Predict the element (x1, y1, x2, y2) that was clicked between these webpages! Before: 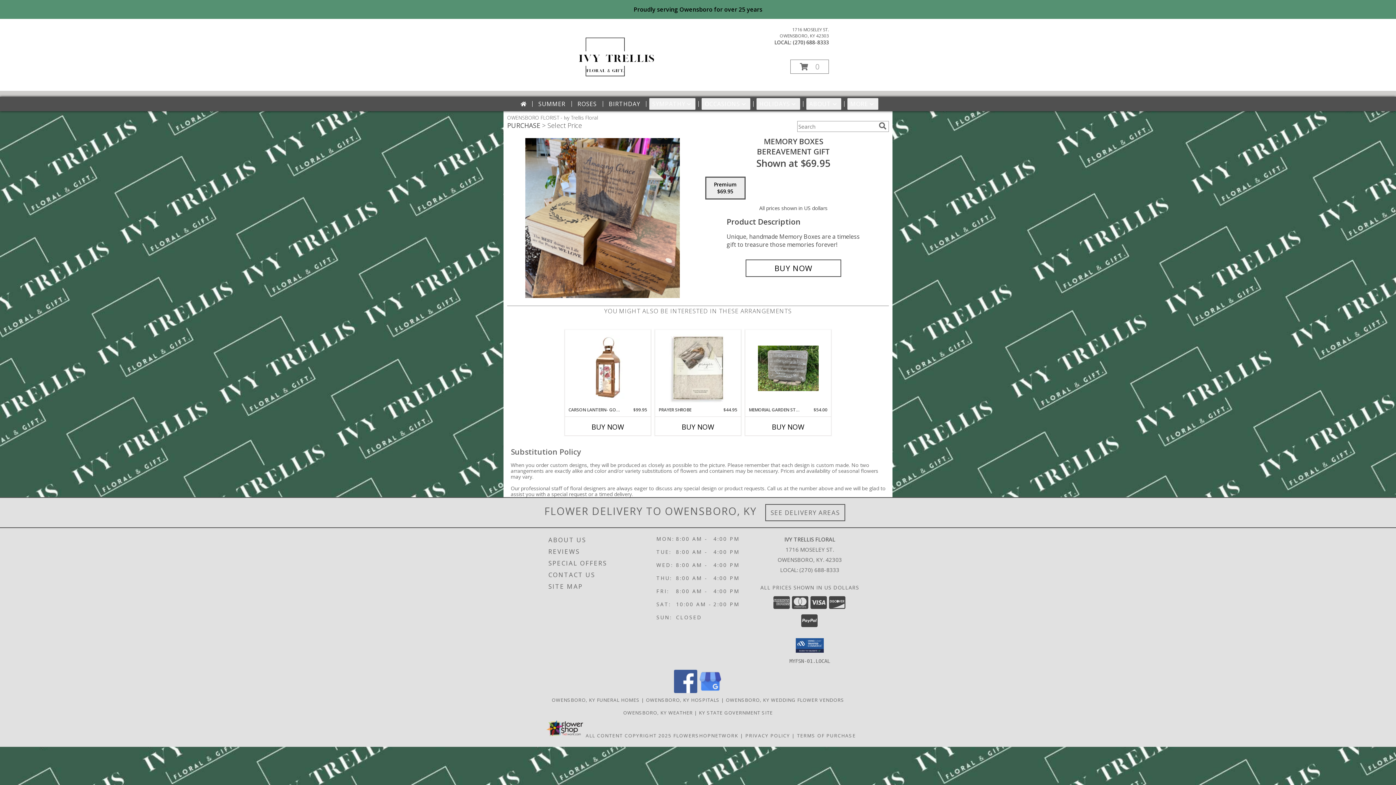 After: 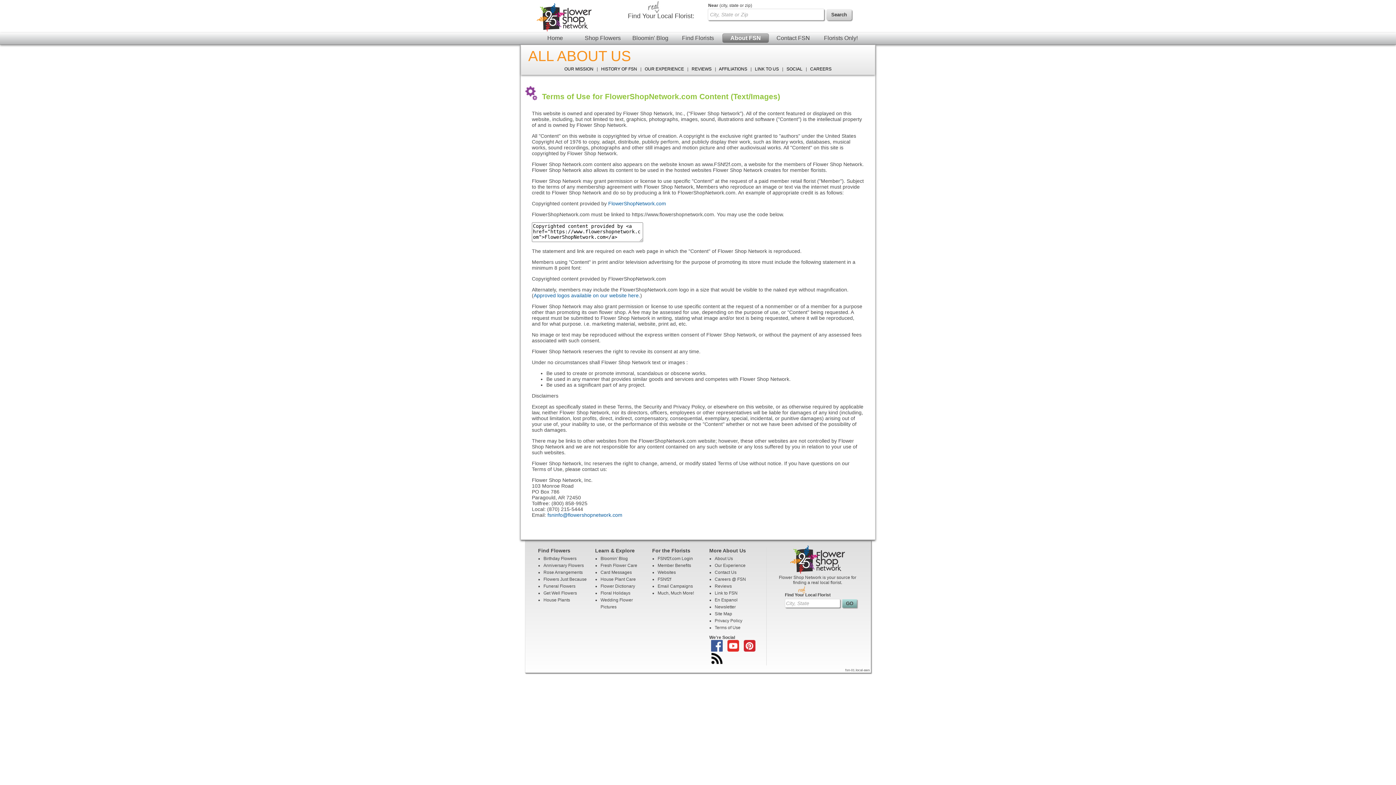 Action: bbox: (585, 732, 671, 739) label: Open Flower shop network terms of use in new window